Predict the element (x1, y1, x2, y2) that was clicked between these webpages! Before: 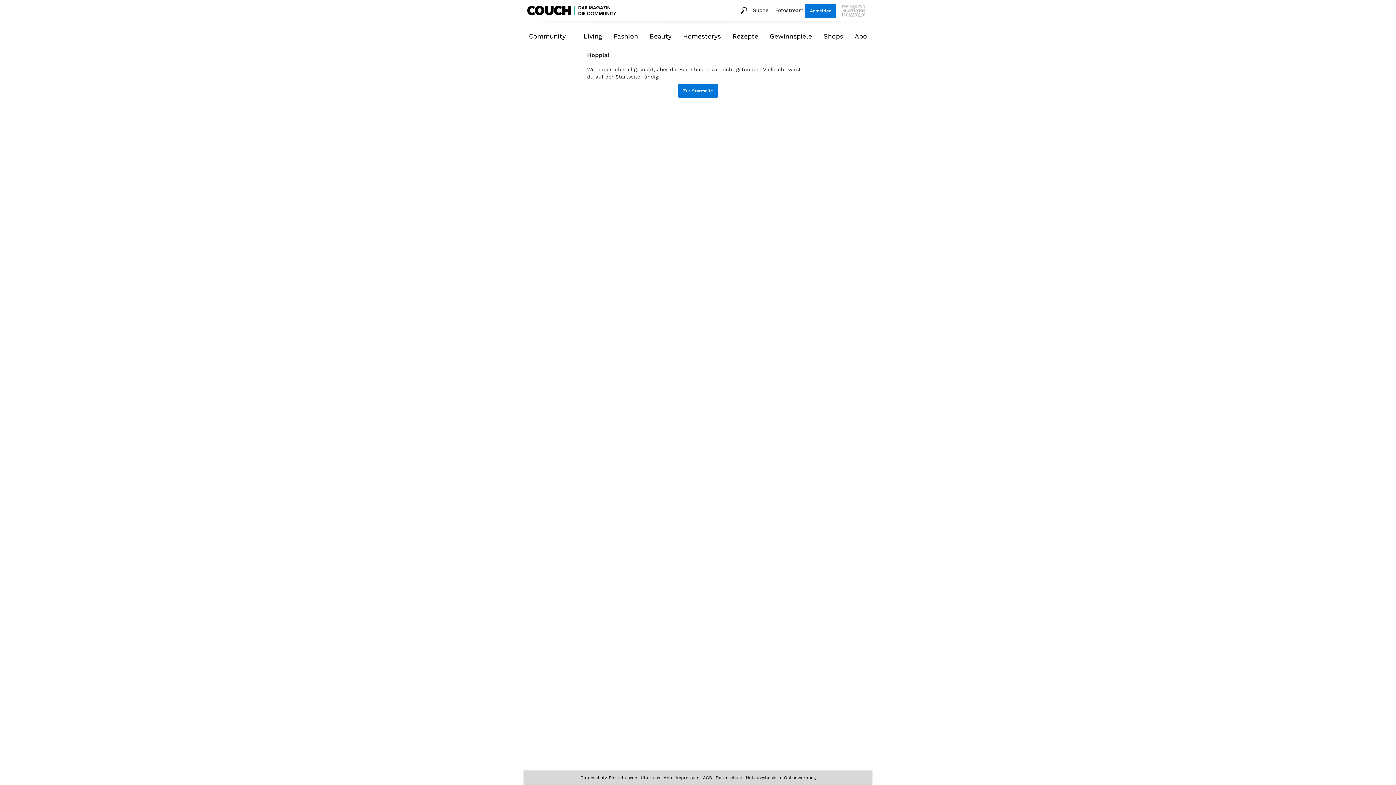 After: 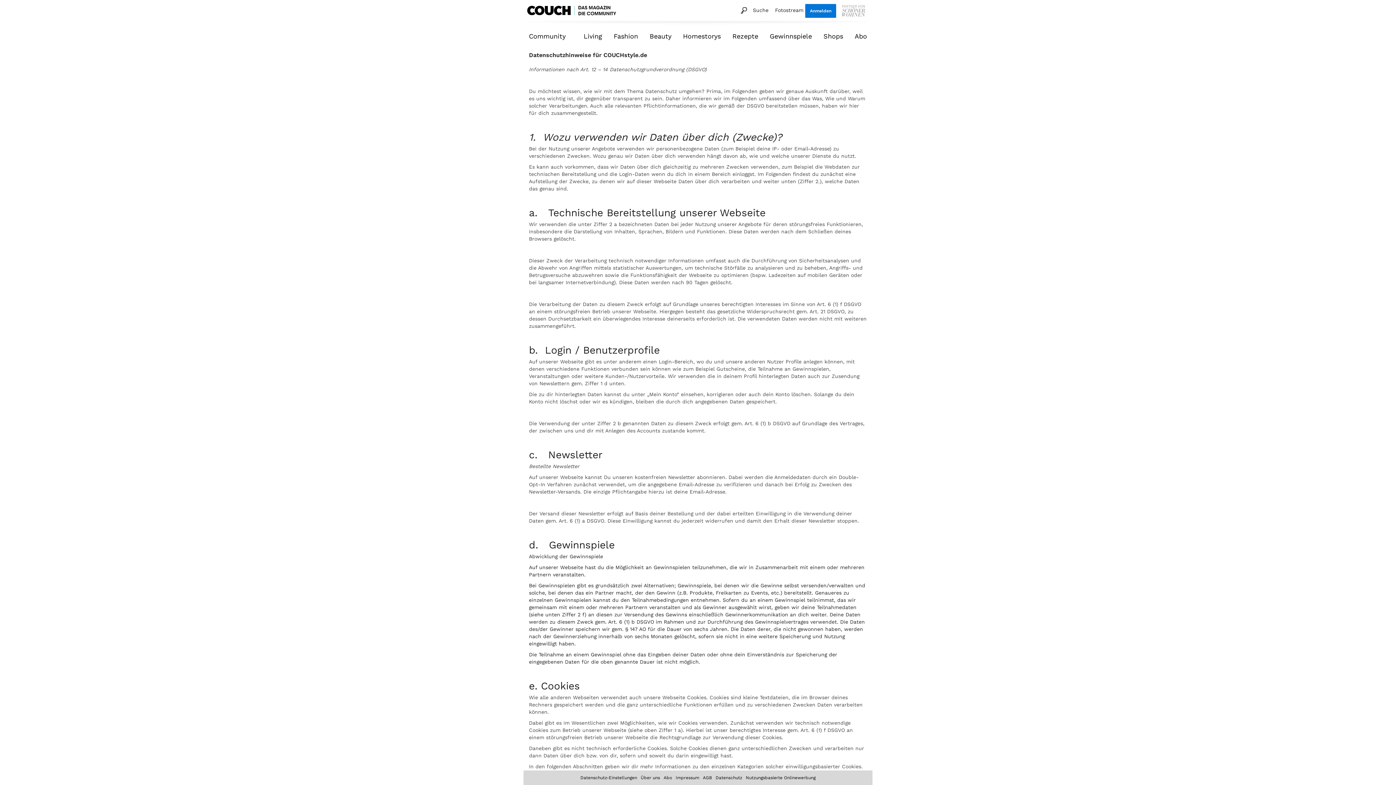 Action: label: Datenschutz bbox: (714, 774, 744, 781)